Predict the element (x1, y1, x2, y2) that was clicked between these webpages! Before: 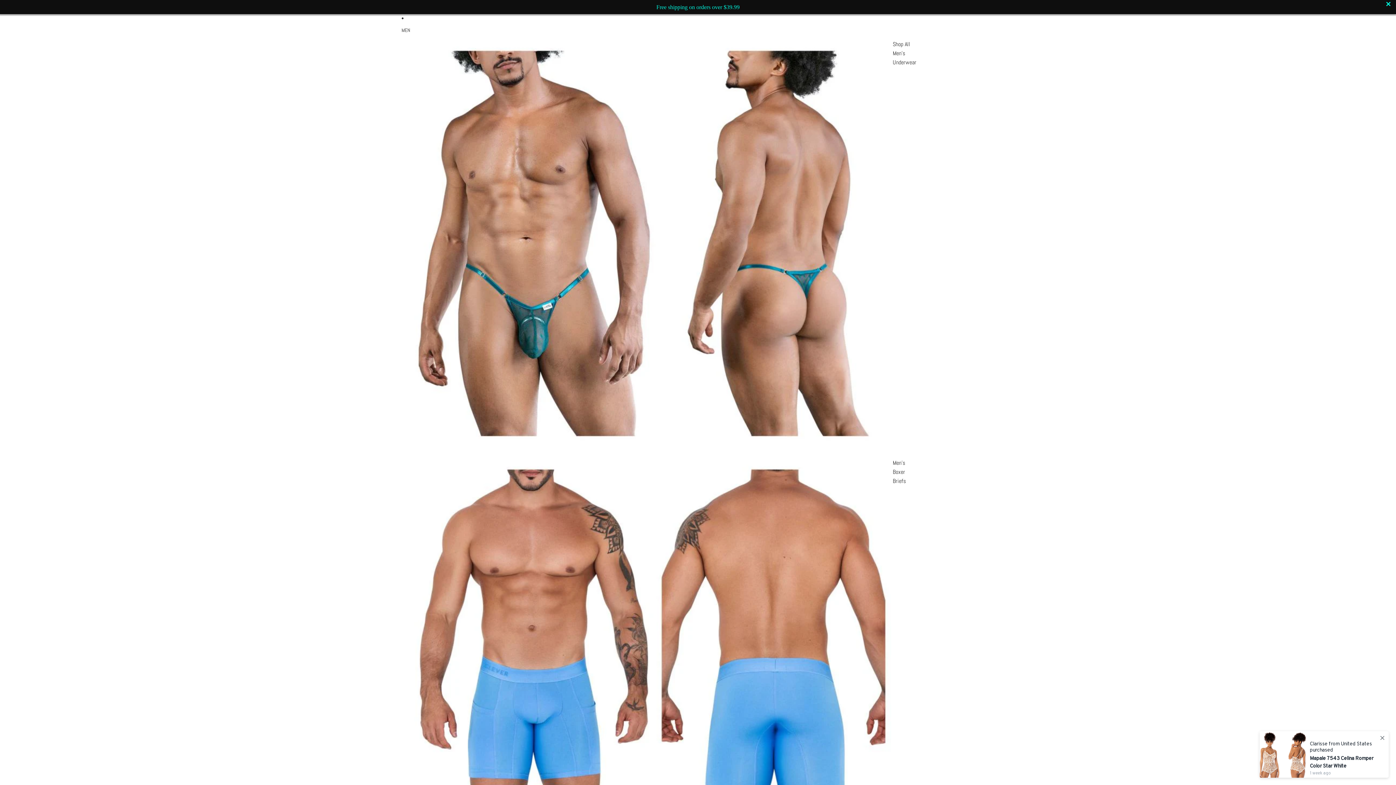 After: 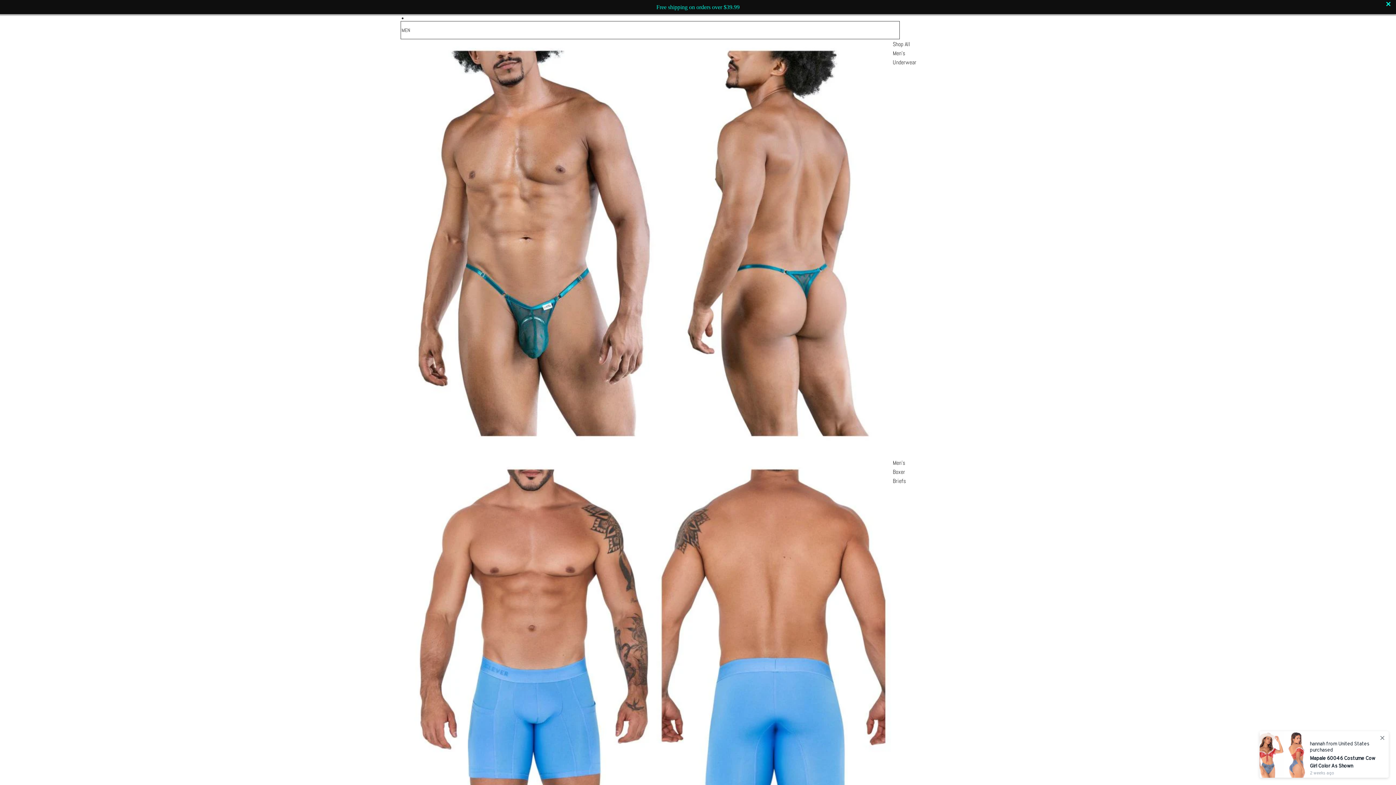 Action: label: MEN bbox: (401, 22, 898, 38)